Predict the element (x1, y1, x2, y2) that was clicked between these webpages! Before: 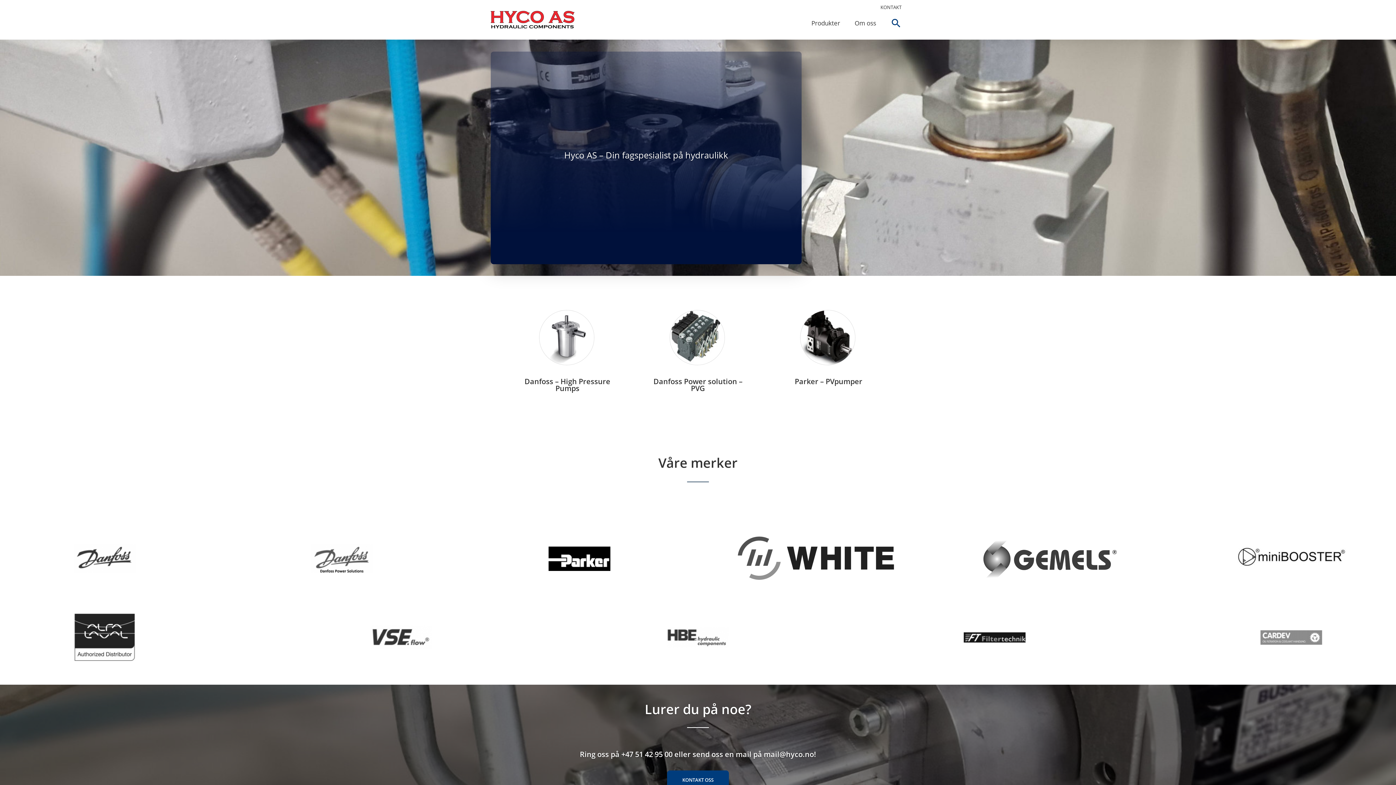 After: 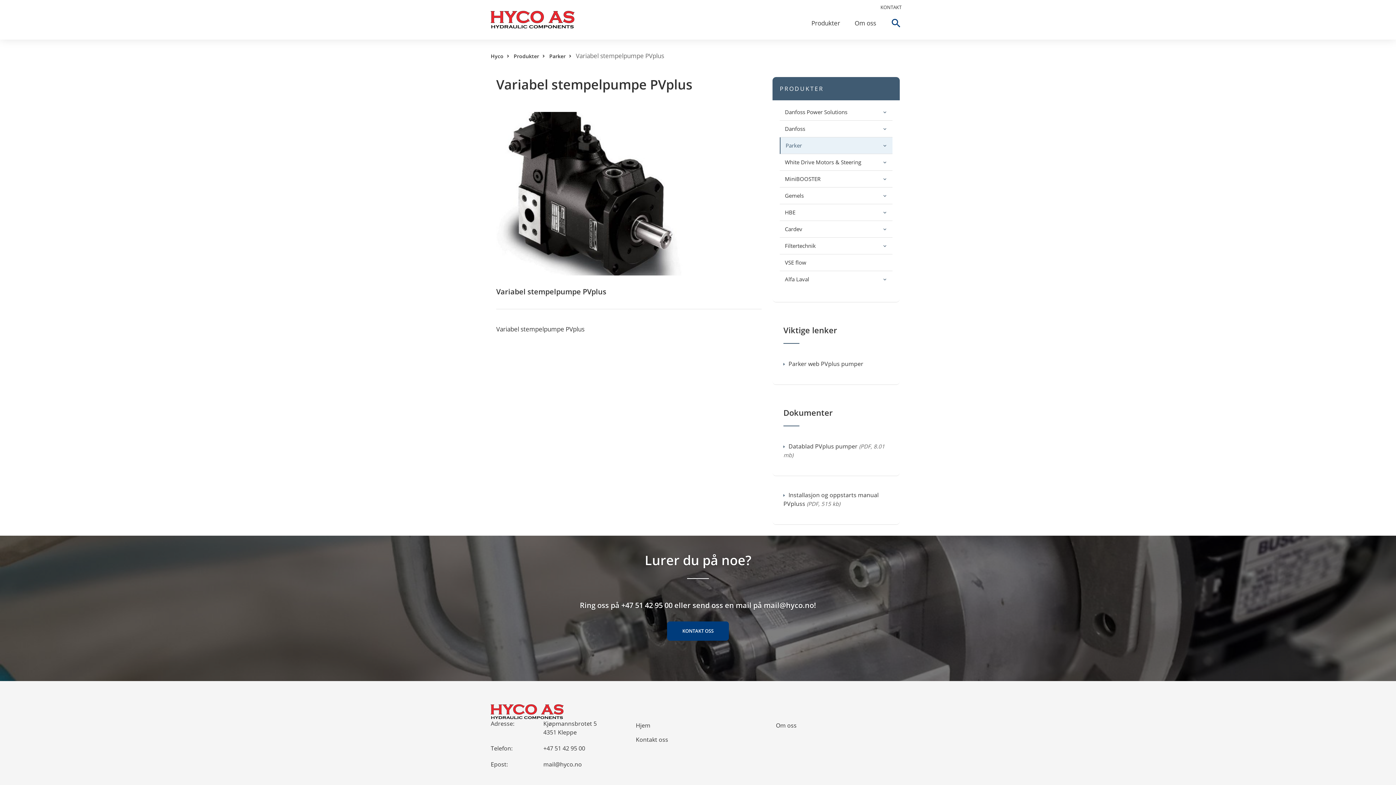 Action: bbox: (763, 299, 894, 401) label: Parker – PVpumper